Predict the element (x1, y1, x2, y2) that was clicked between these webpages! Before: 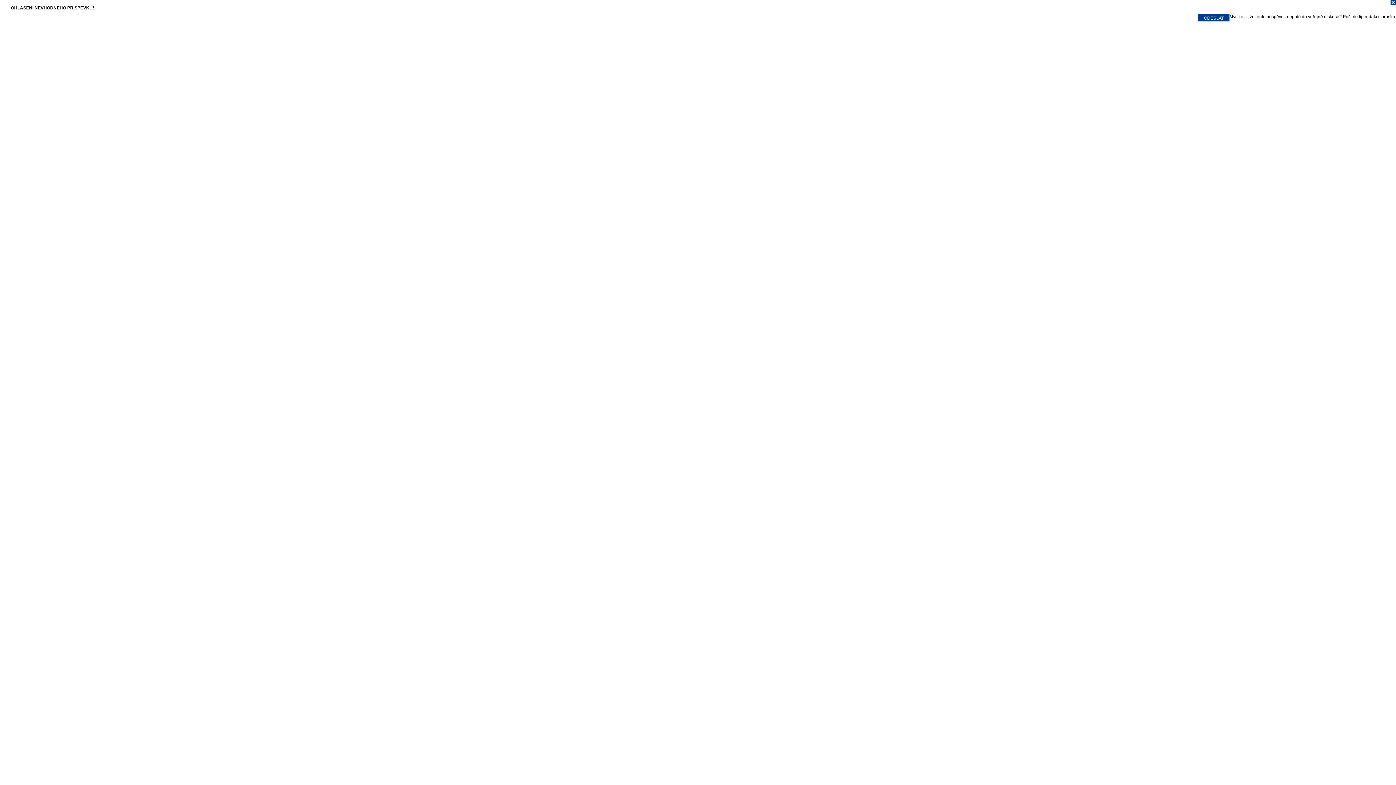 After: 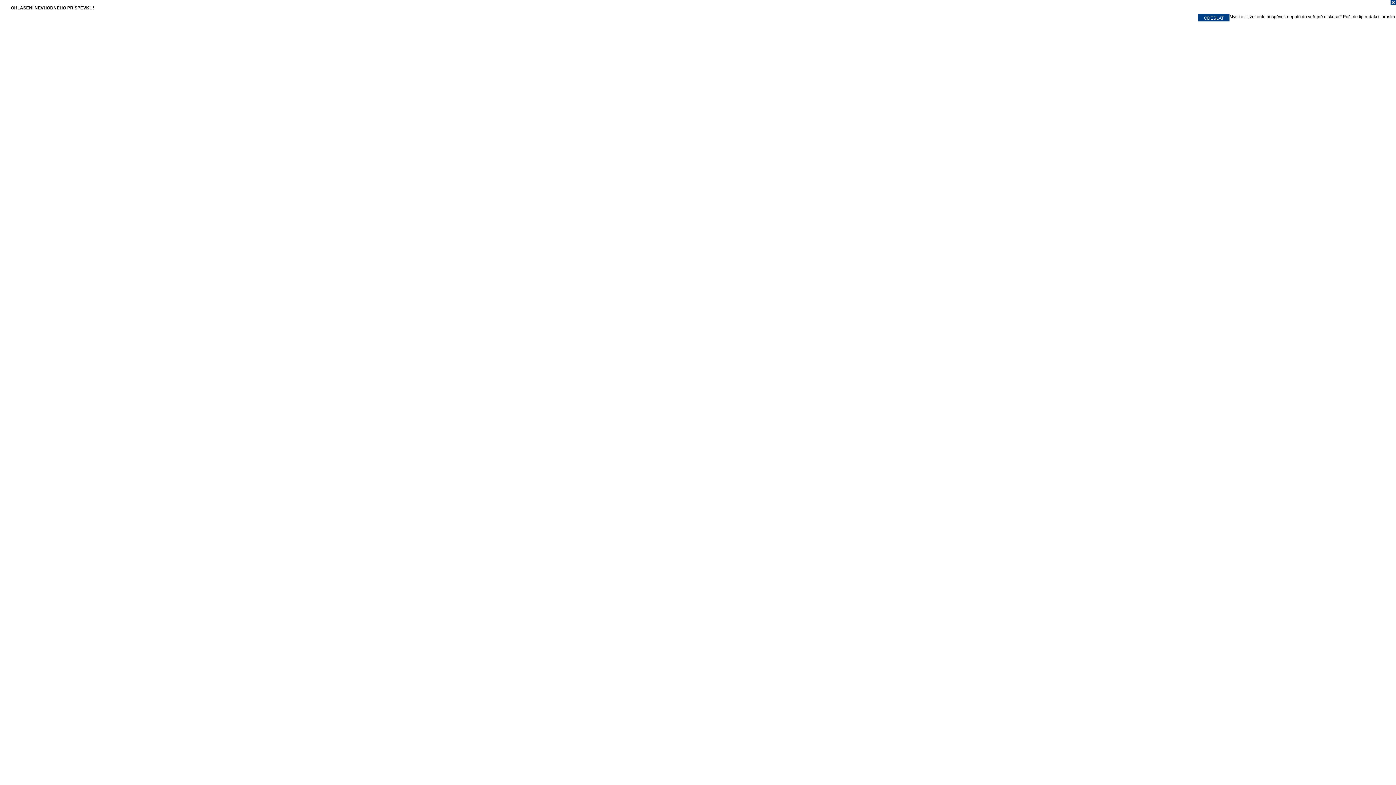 Action: bbox: (0, 0, 1396, 7)